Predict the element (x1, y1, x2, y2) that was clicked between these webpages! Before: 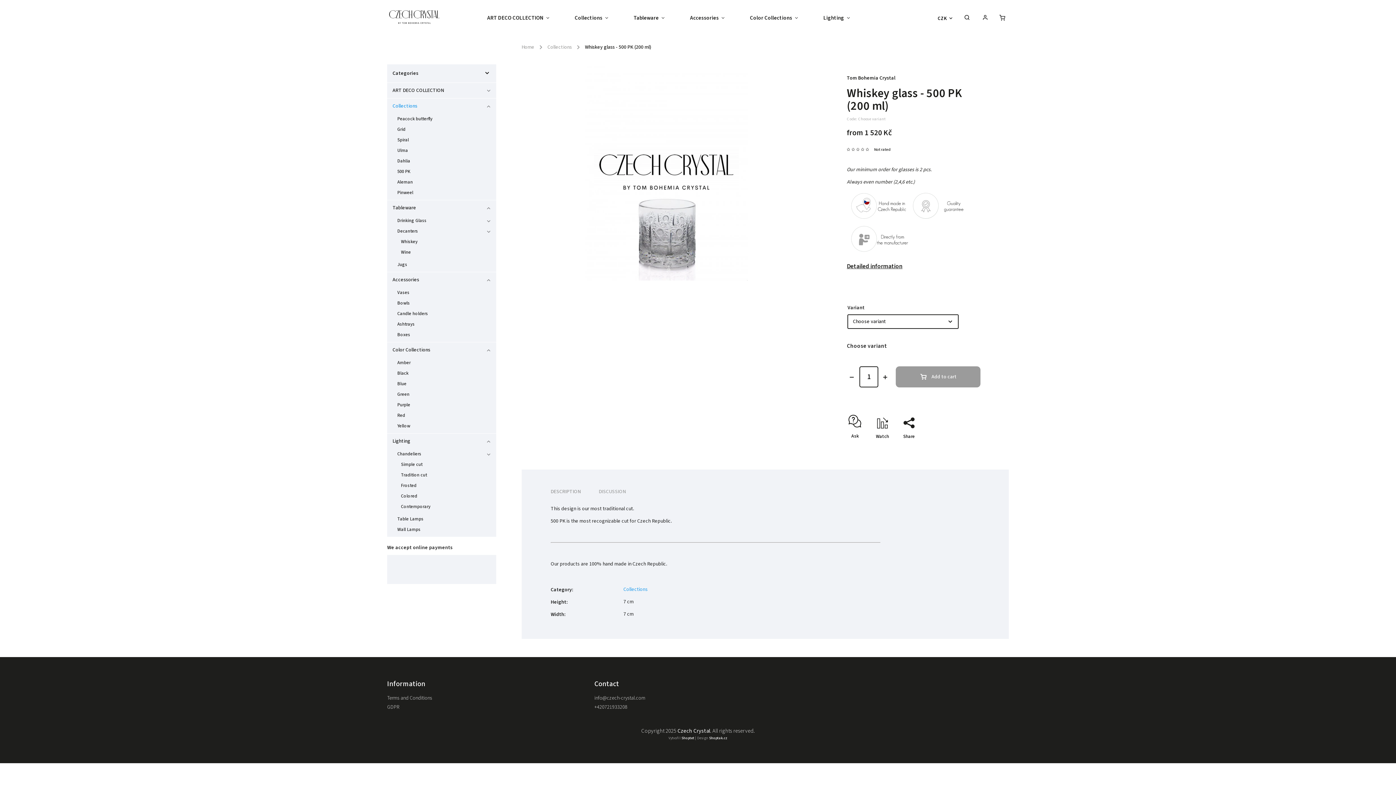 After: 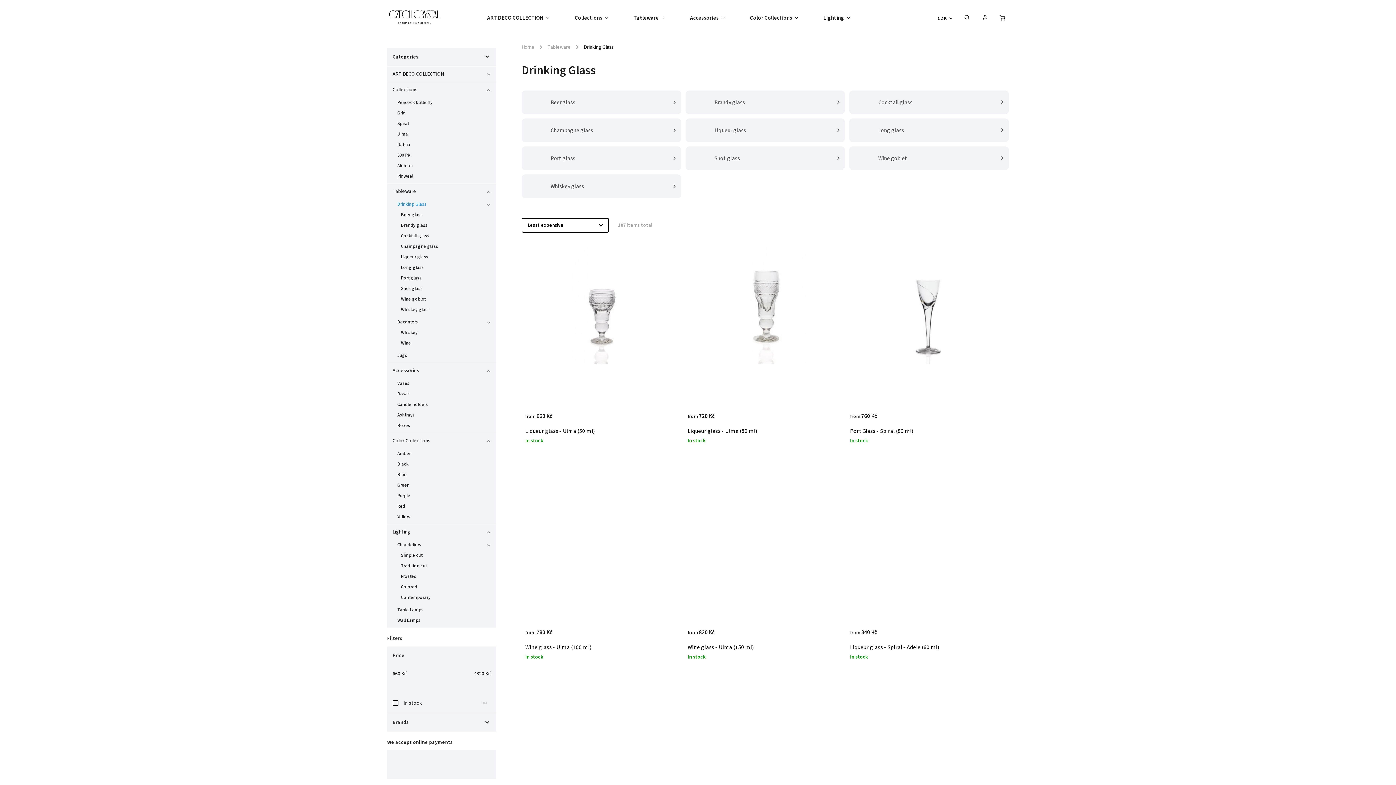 Action: label: Drinking Glass
  bbox: (390, 215, 492, 226)